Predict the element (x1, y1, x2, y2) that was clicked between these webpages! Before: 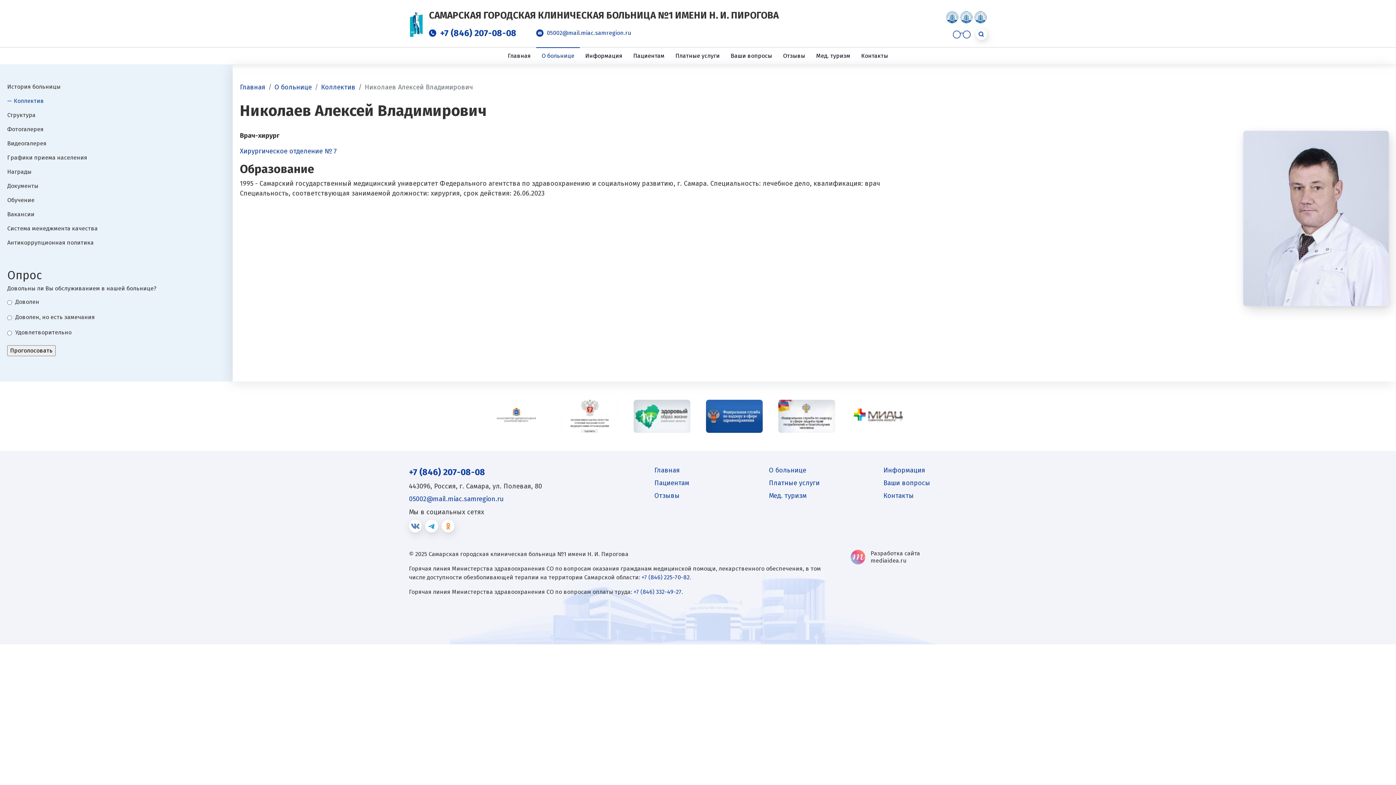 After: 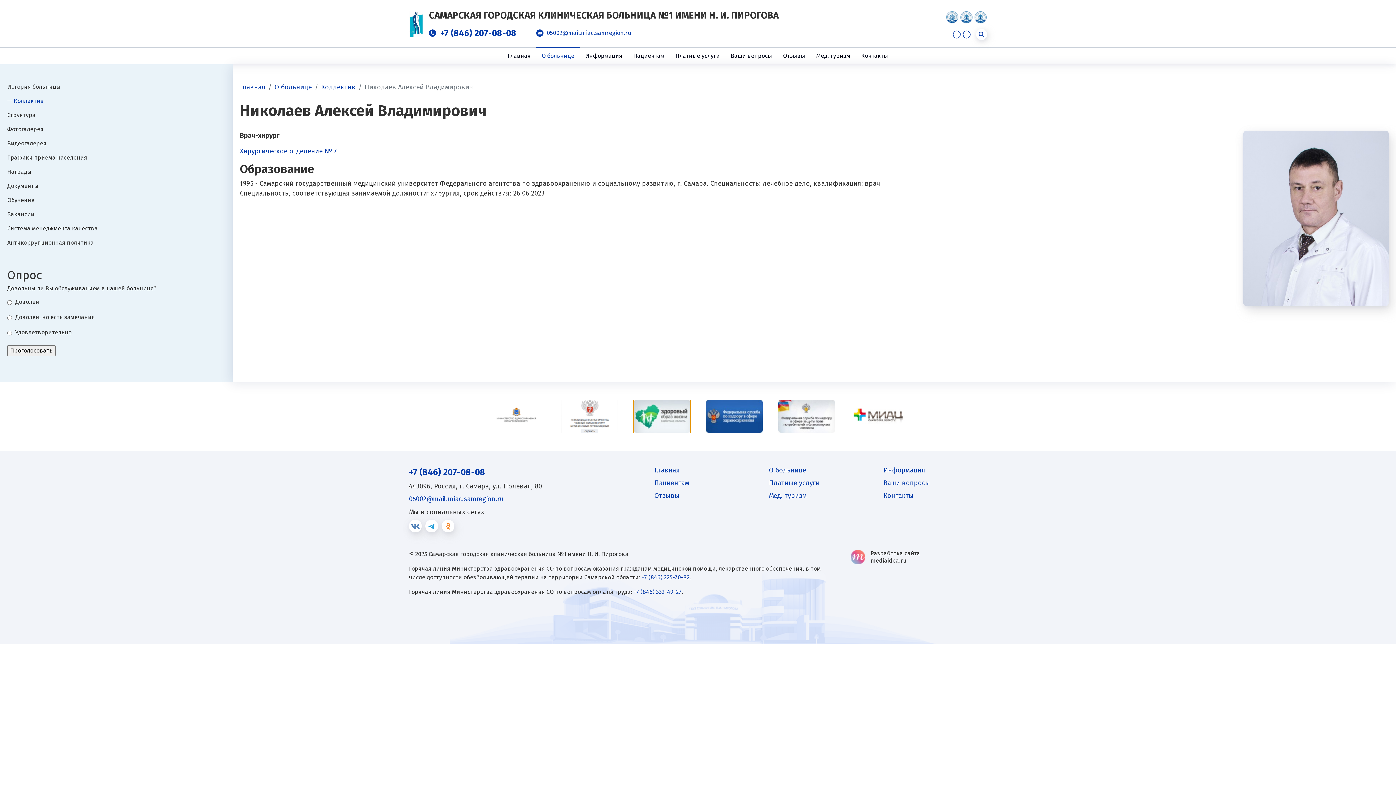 Action: bbox: (633, 412, 690, 419)